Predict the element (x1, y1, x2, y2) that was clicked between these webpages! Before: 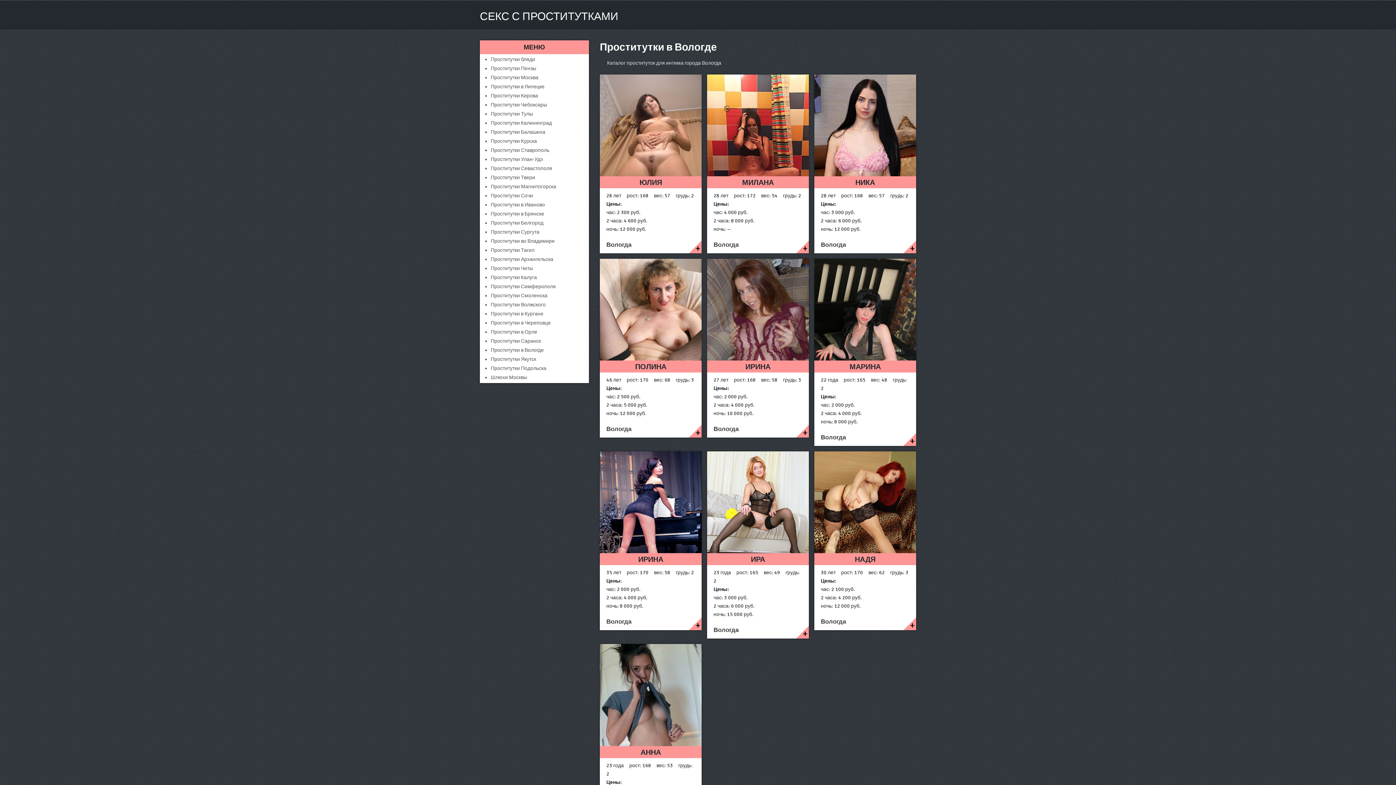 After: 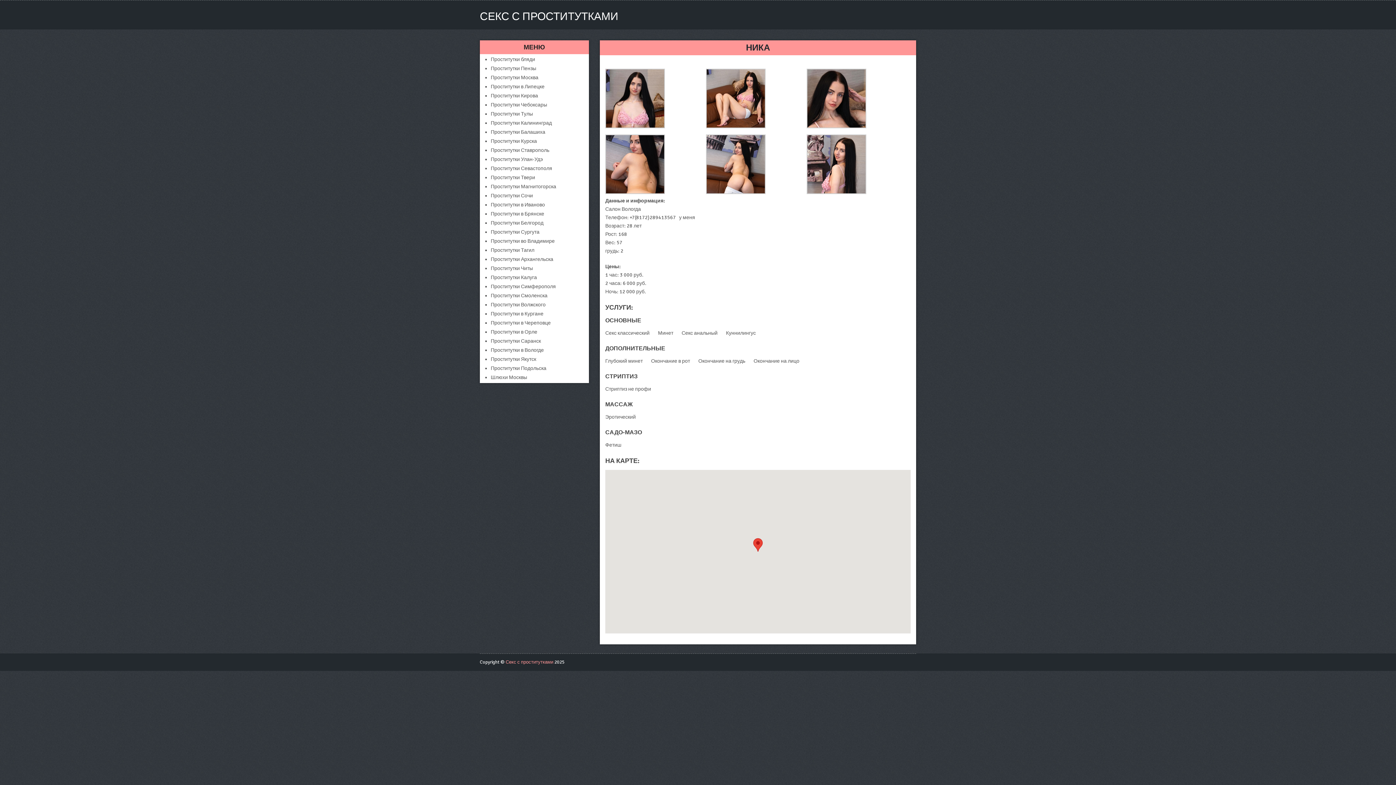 Action: label: НИКА bbox: (814, 176, 916, 188)